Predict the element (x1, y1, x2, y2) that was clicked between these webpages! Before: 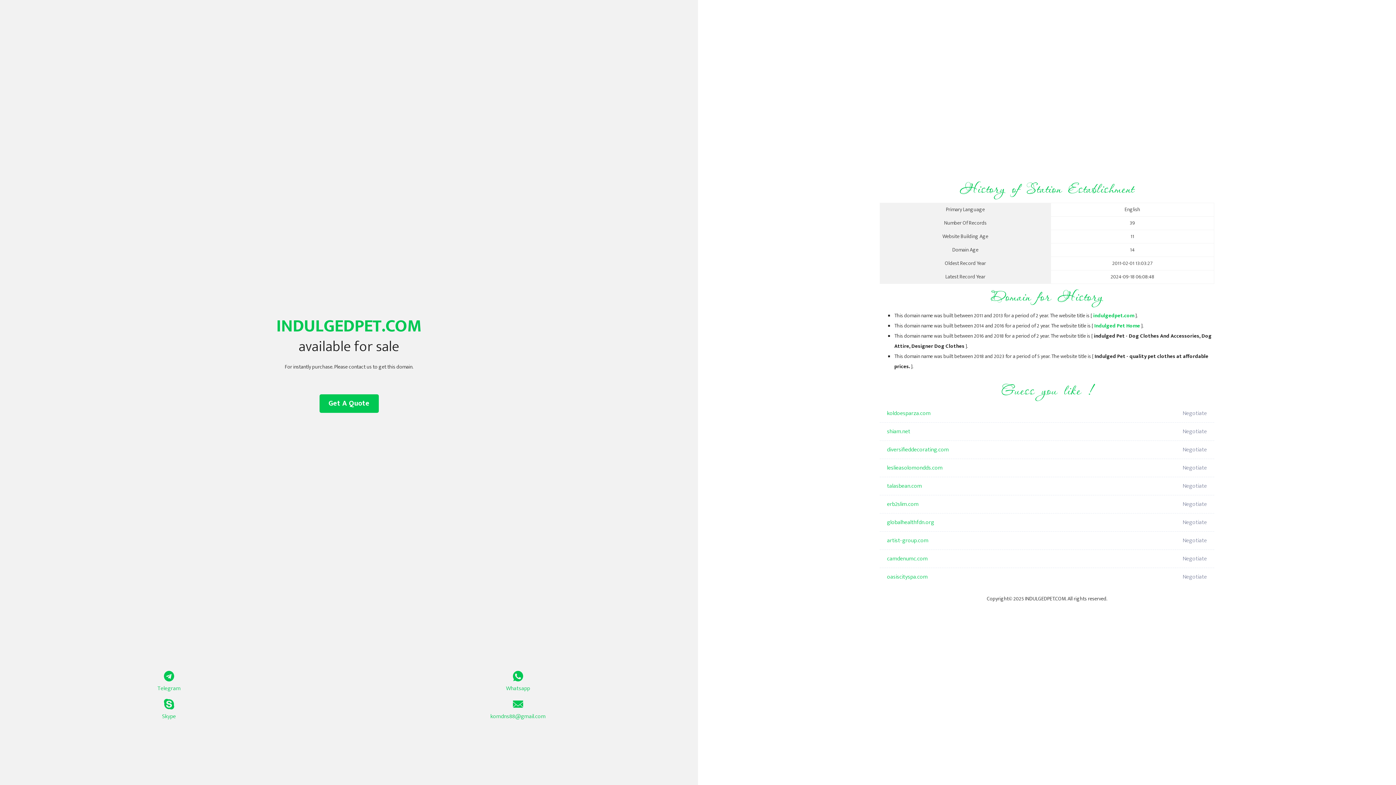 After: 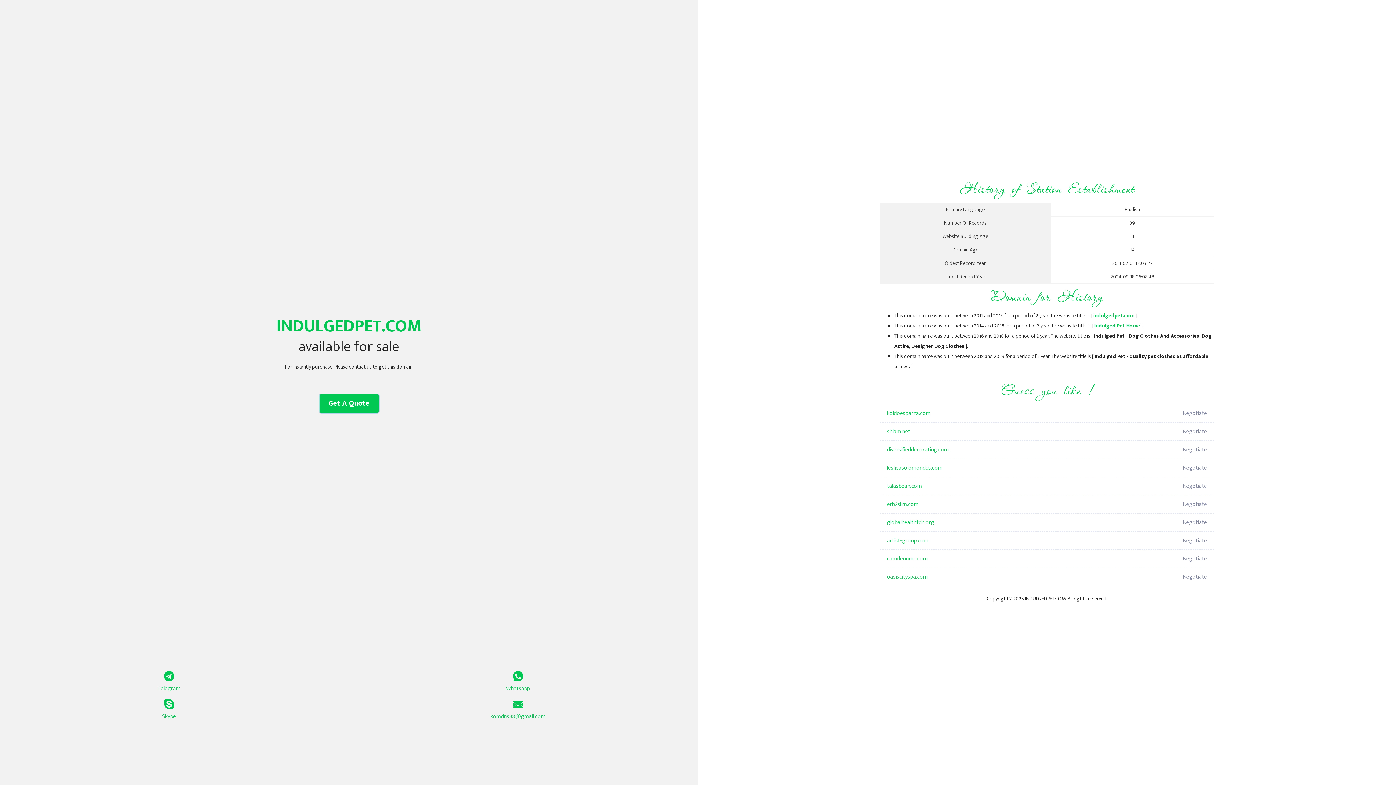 Action: label: Get A Quote bbox: (319, 394, 378, 413)